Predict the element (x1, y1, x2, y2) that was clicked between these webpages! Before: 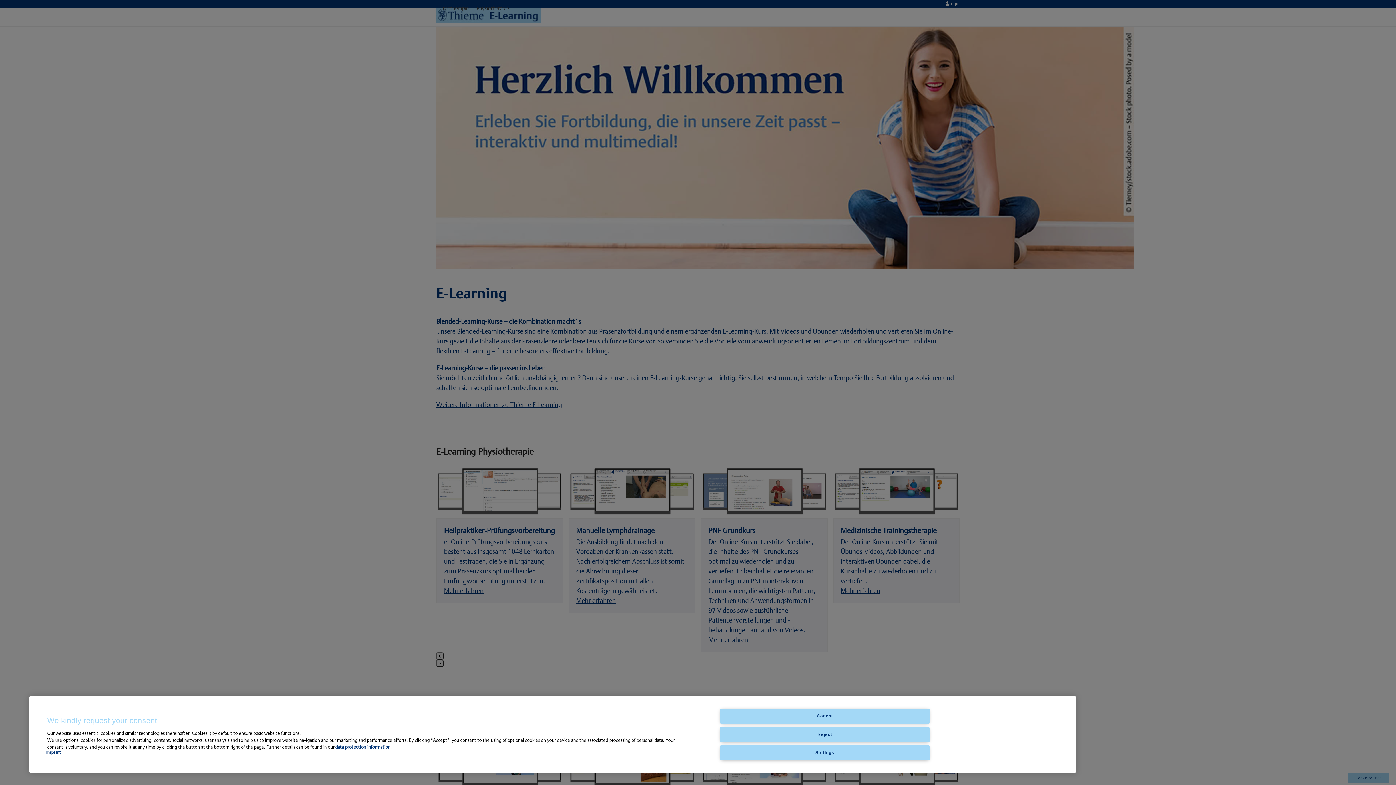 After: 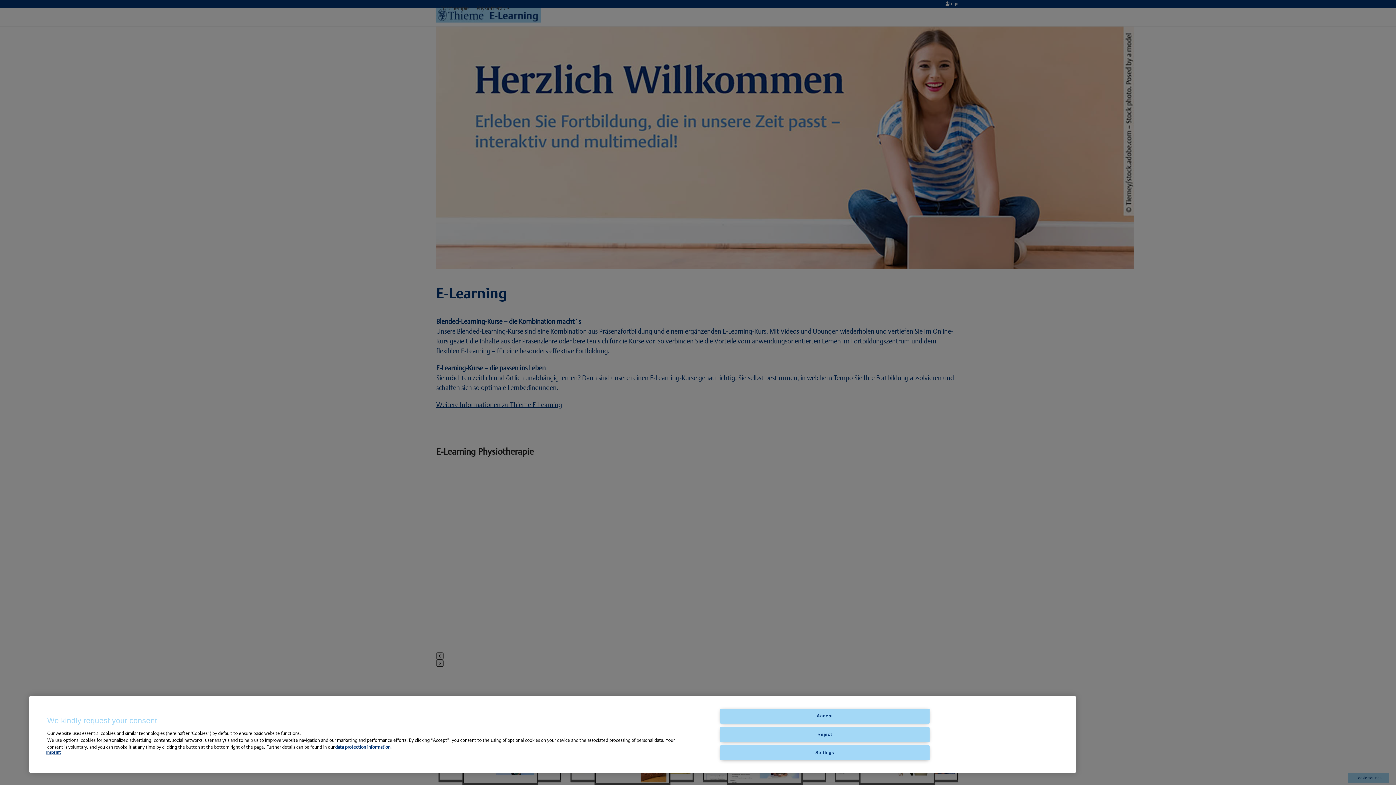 Action: label: data protection information bbox: (335, 744, 390, 750)